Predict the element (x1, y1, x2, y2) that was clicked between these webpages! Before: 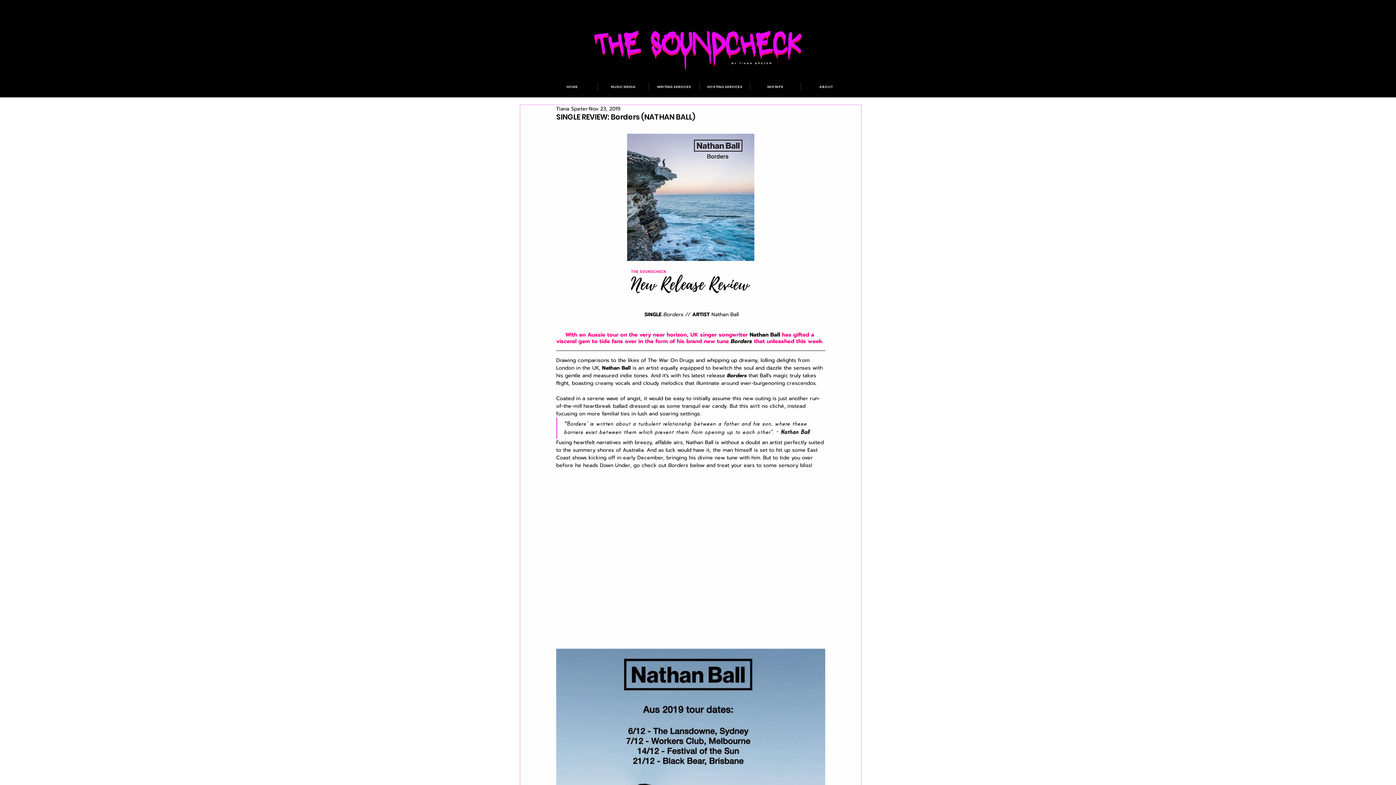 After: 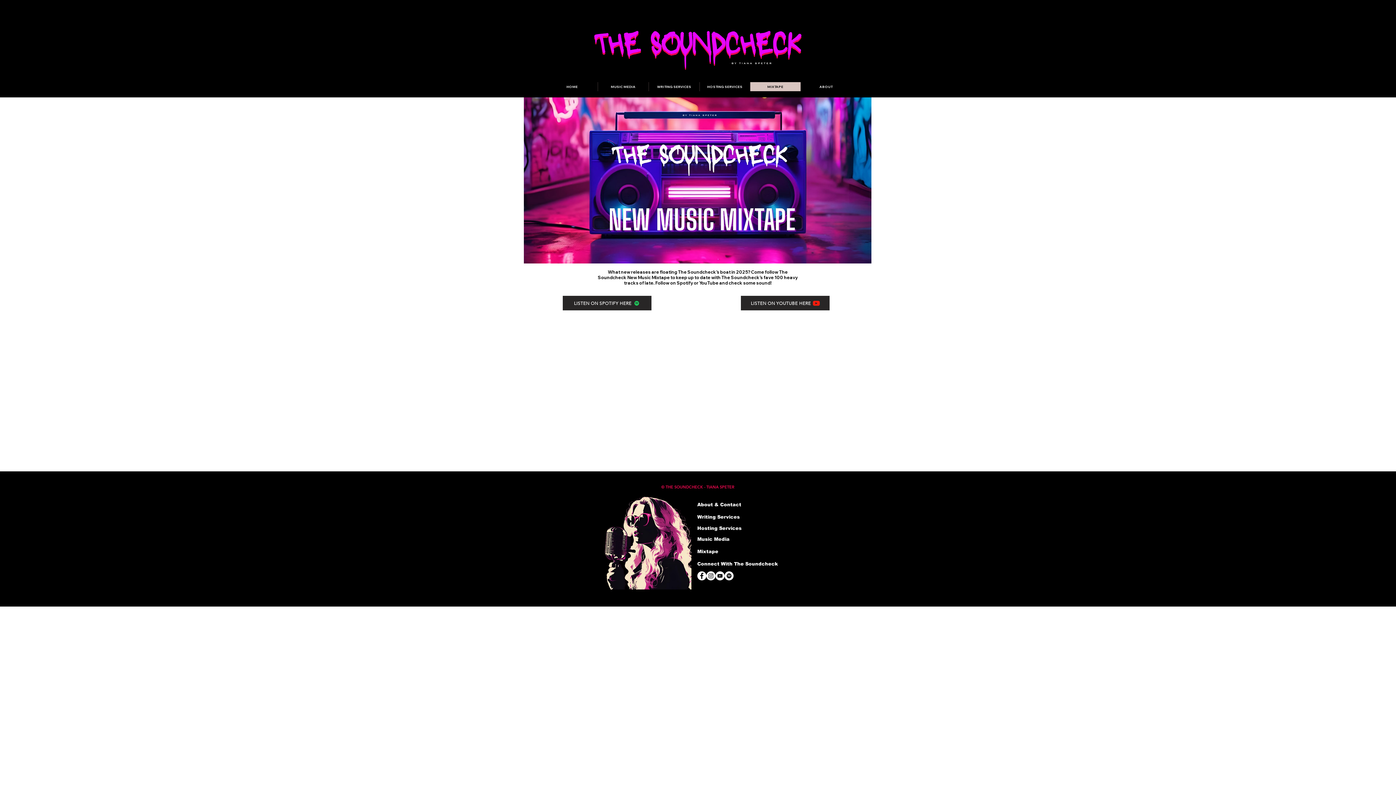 Action: label: MIXTAPE bbox: (750, 82, 800, 91)